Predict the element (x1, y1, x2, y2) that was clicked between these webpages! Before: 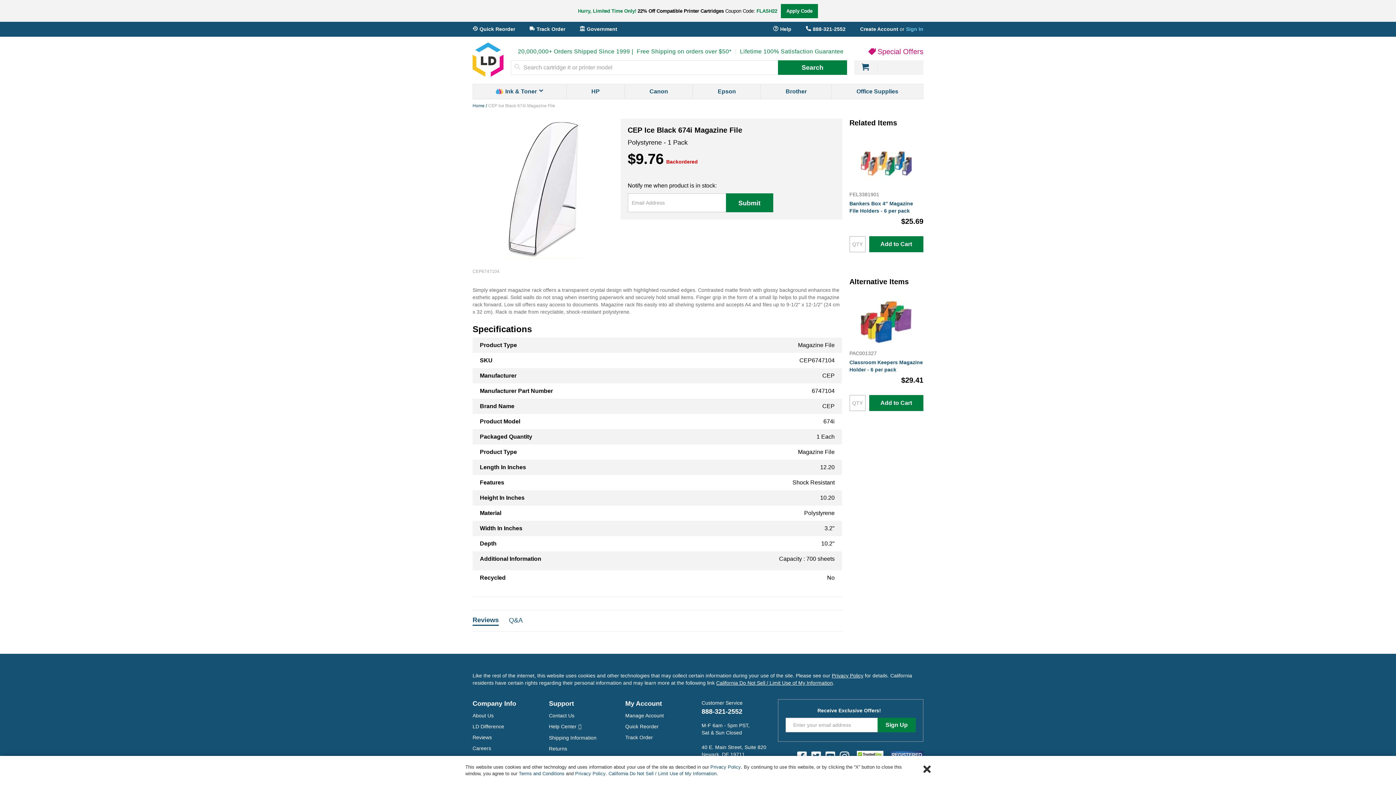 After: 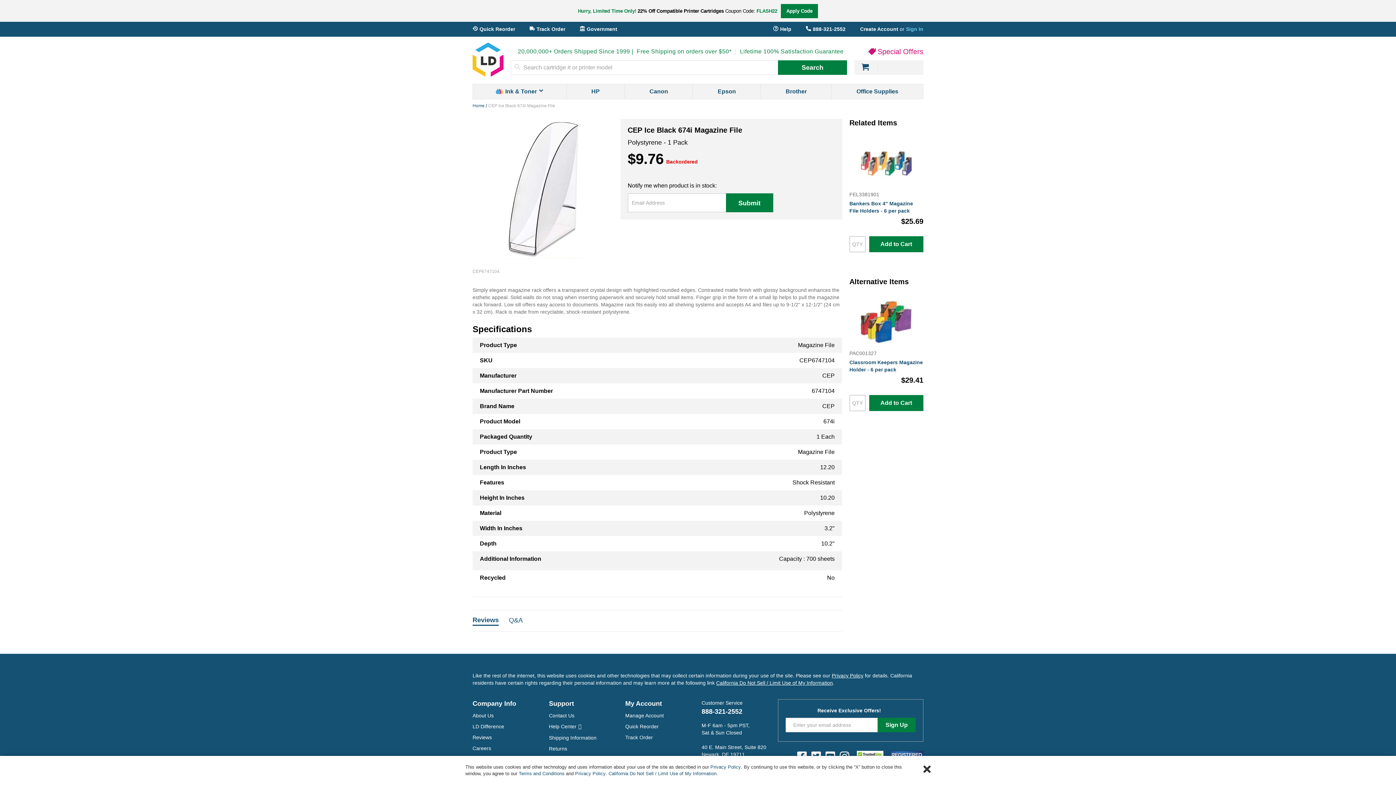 Action: bbox: (472, 616, 498, 626) label: Reviews